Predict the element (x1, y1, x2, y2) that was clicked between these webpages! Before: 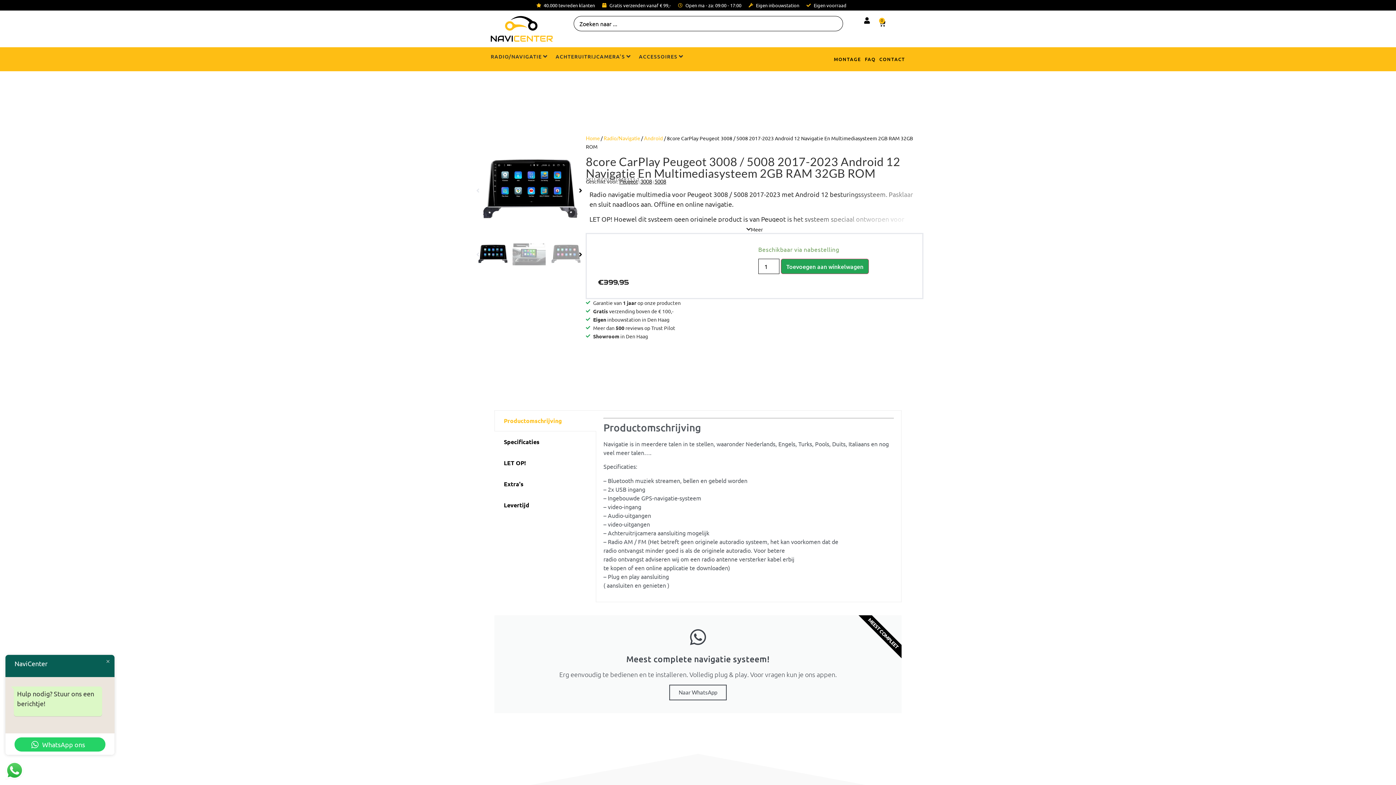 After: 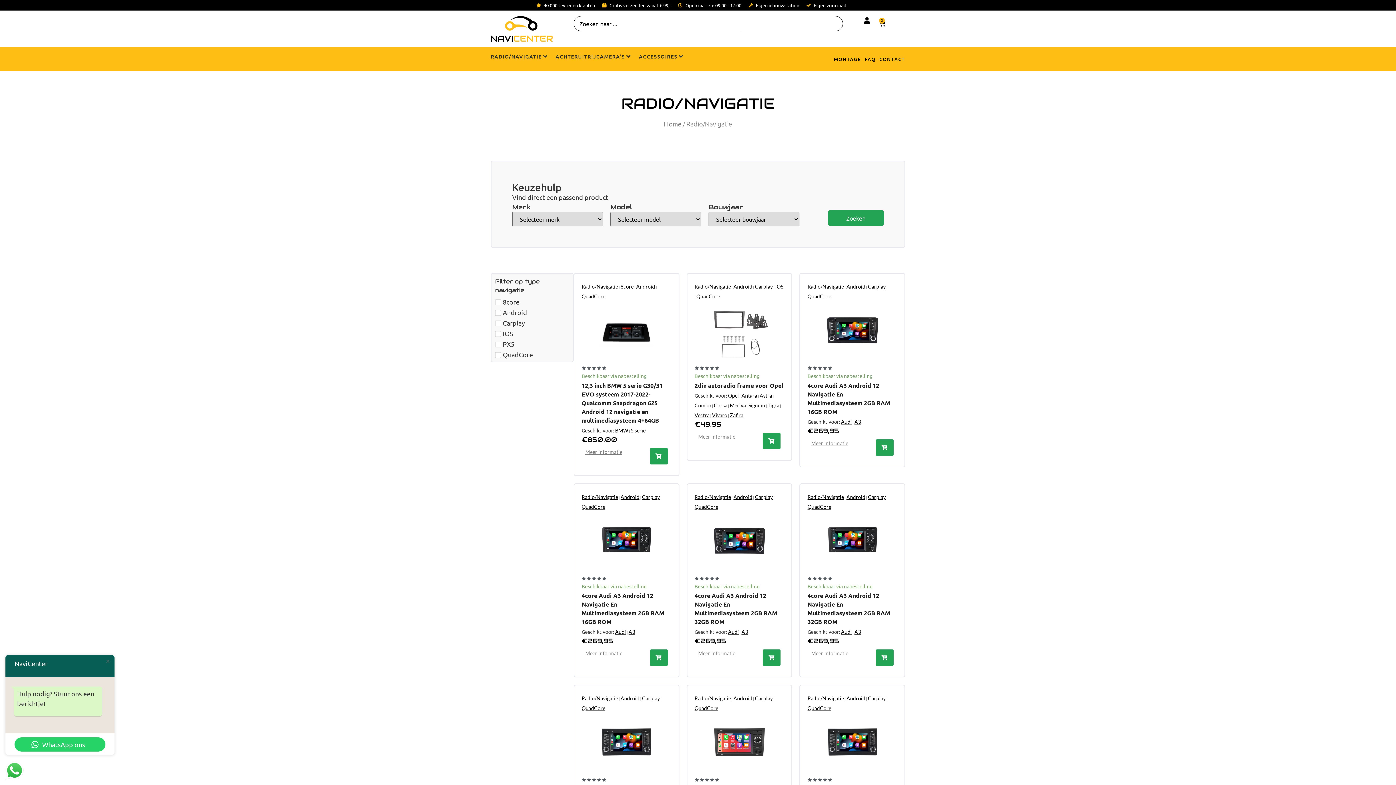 Action: bbox: (603, 135, 640, 141) label: Radio/Navigatie